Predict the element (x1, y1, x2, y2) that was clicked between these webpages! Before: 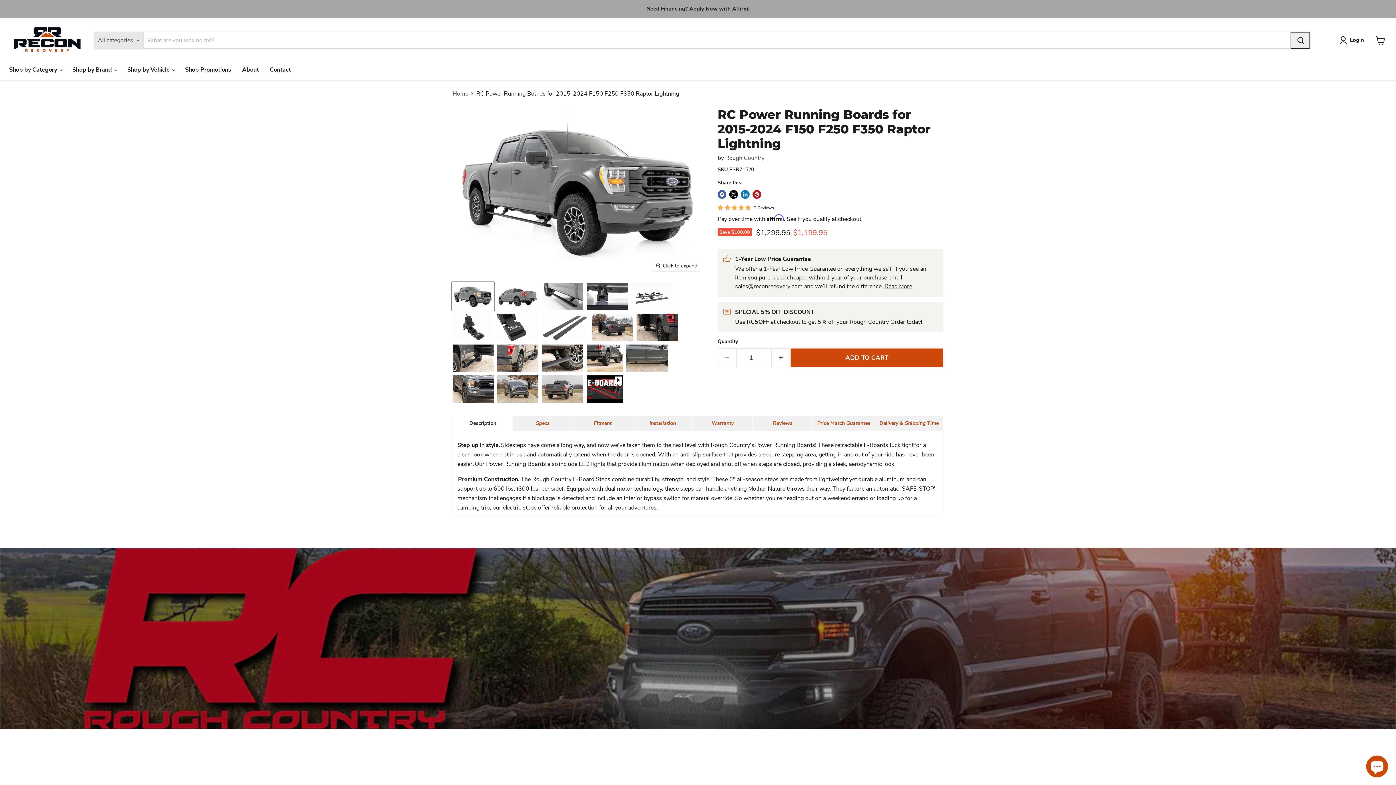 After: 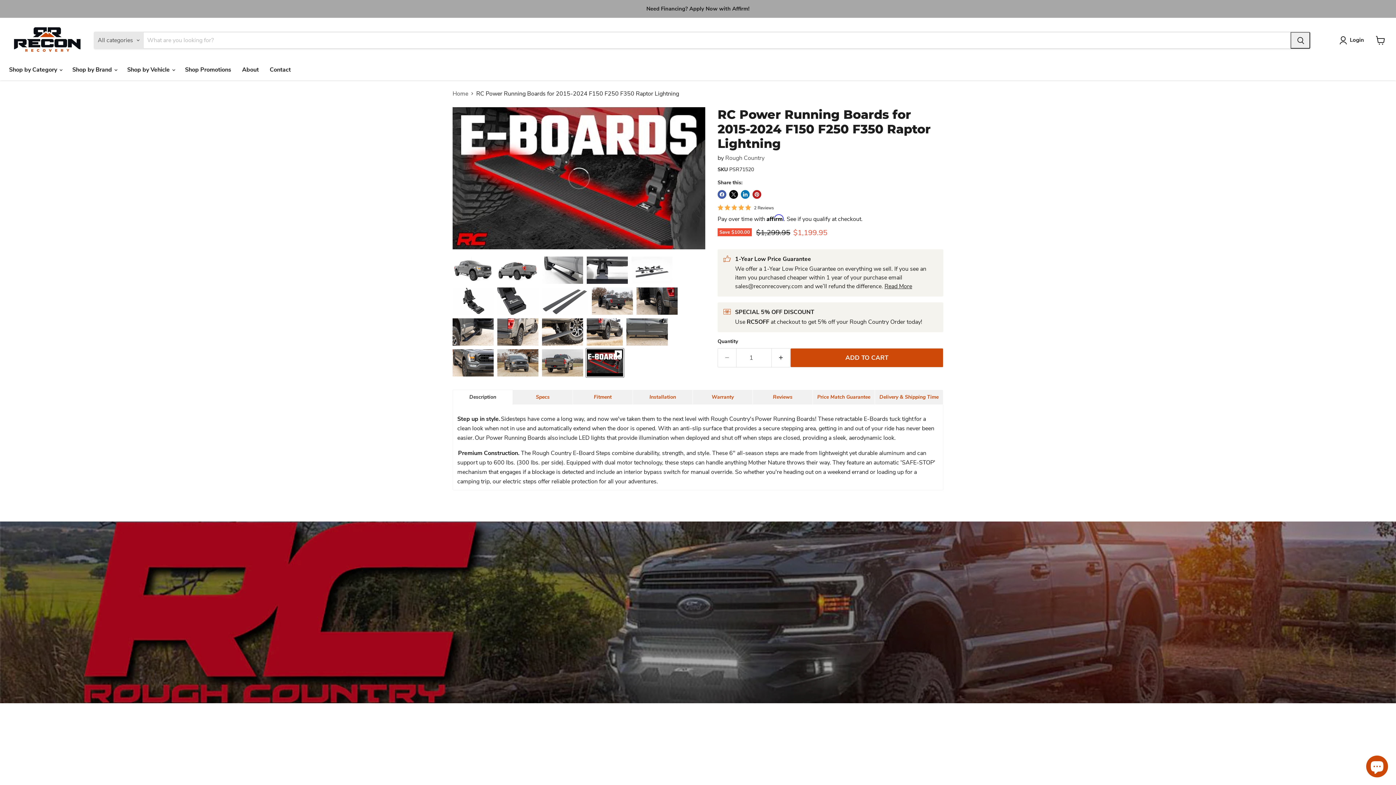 Action: bbox: (586, 375, 624, 403) label: RC Power Running Boards for 2015-2024 F150 F250 F350 Raptor Lightning thumbnail